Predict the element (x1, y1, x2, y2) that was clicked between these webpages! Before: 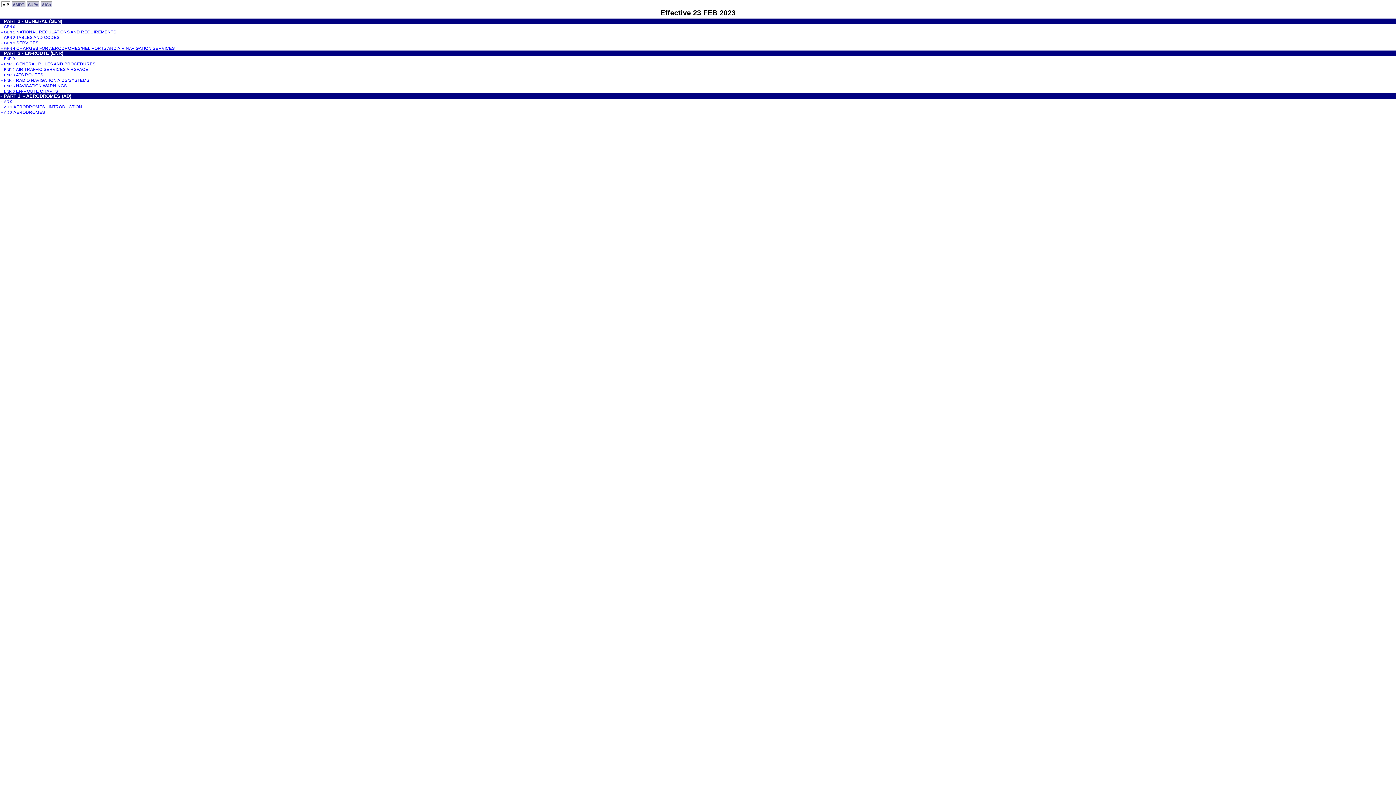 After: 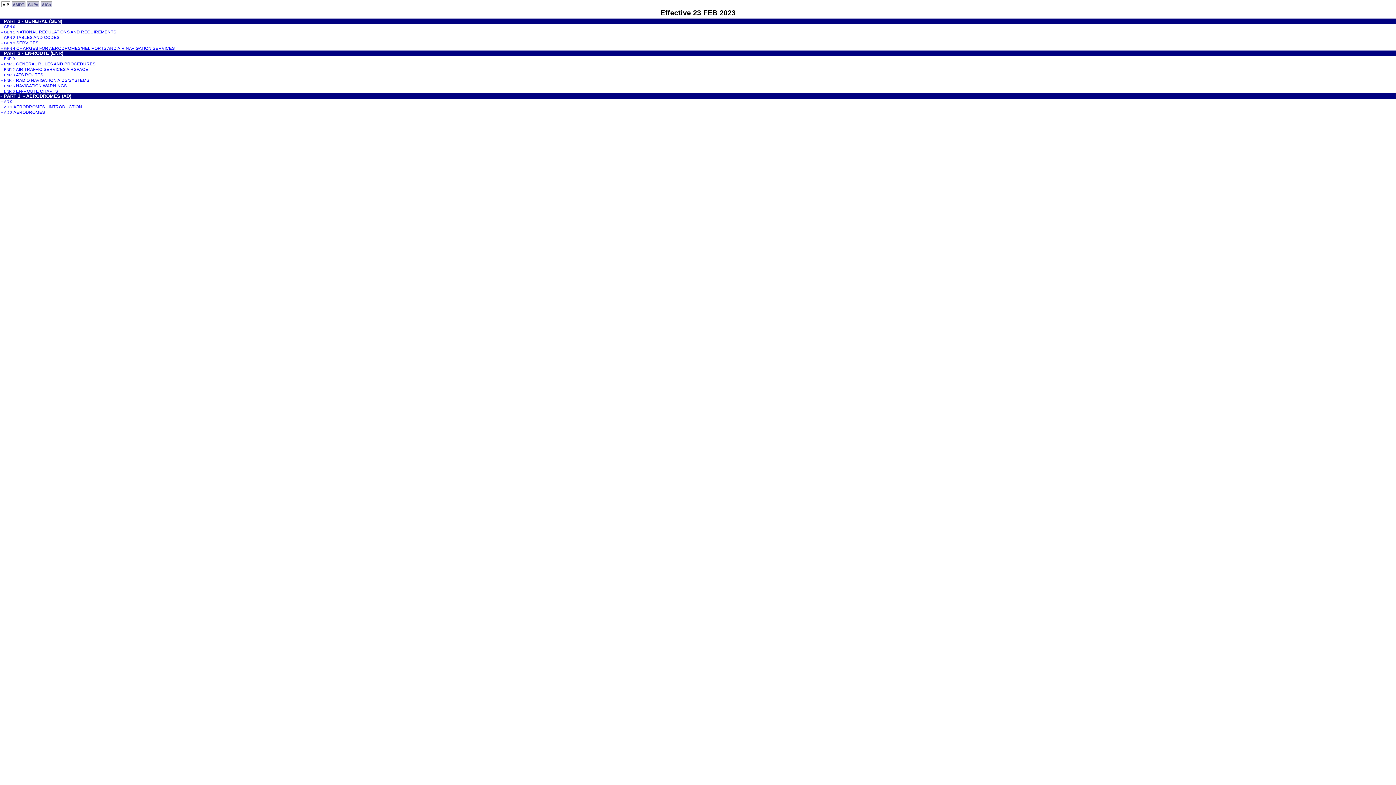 Action: bbox: (1, 1, 10, 7) label: AIP